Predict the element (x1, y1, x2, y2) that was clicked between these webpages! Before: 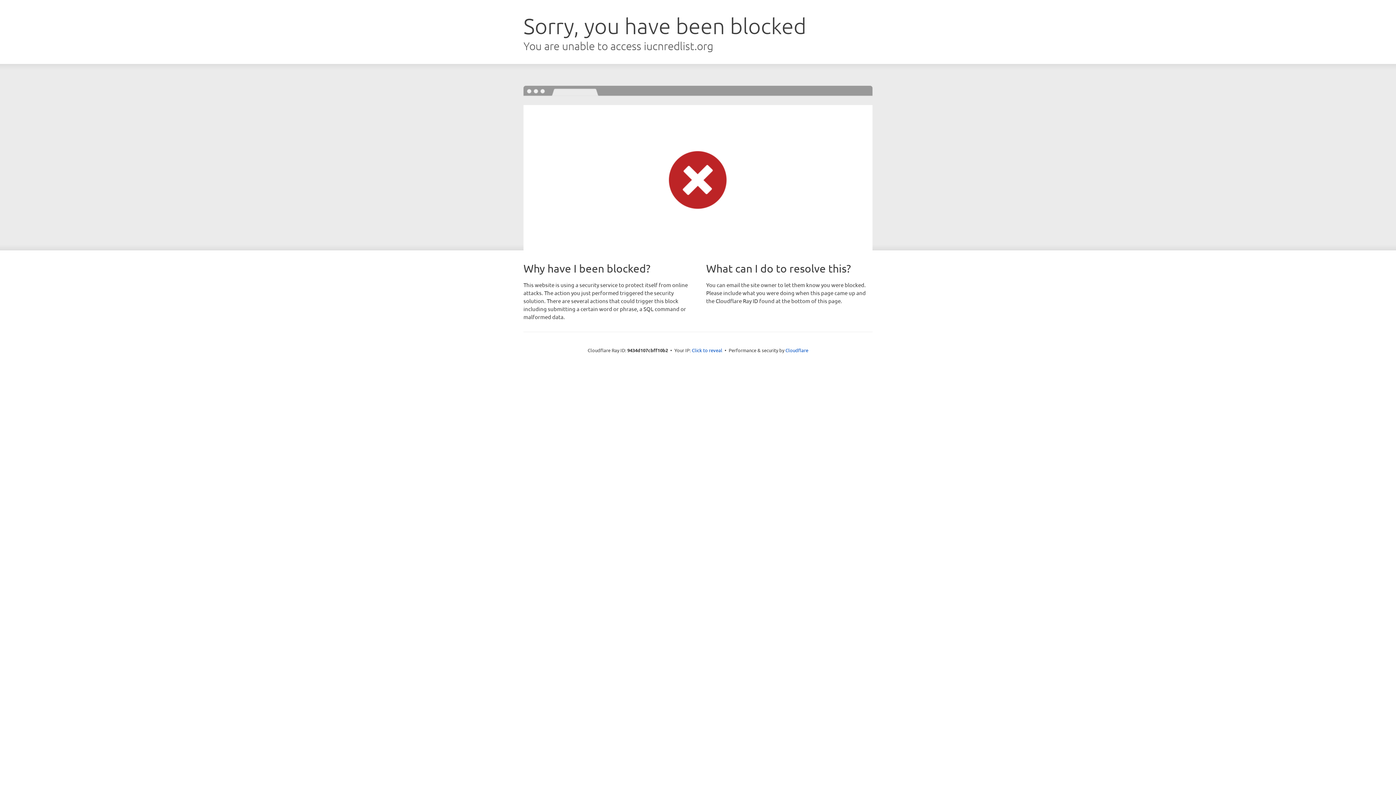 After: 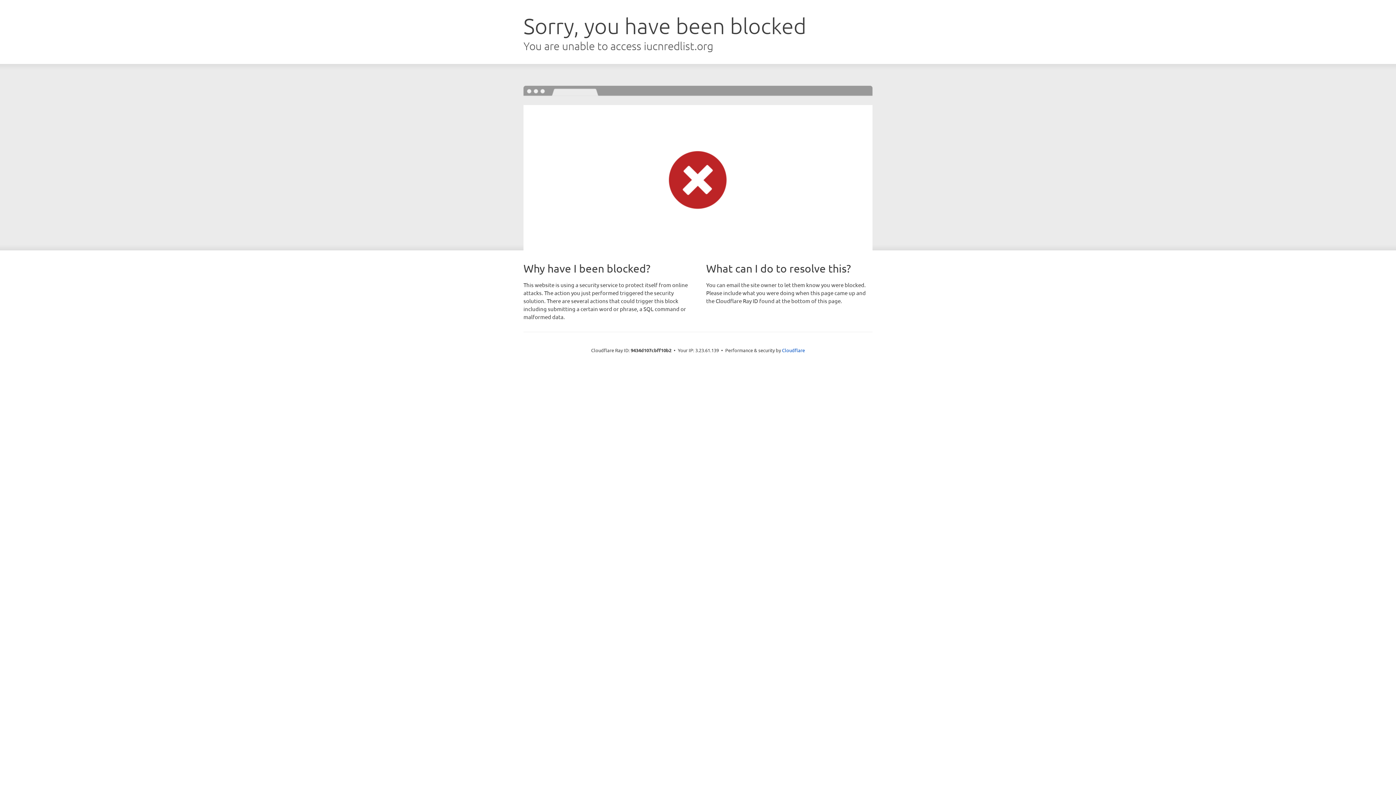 Action: label: Click to reveal bbox: (692, 346, 722, 353)